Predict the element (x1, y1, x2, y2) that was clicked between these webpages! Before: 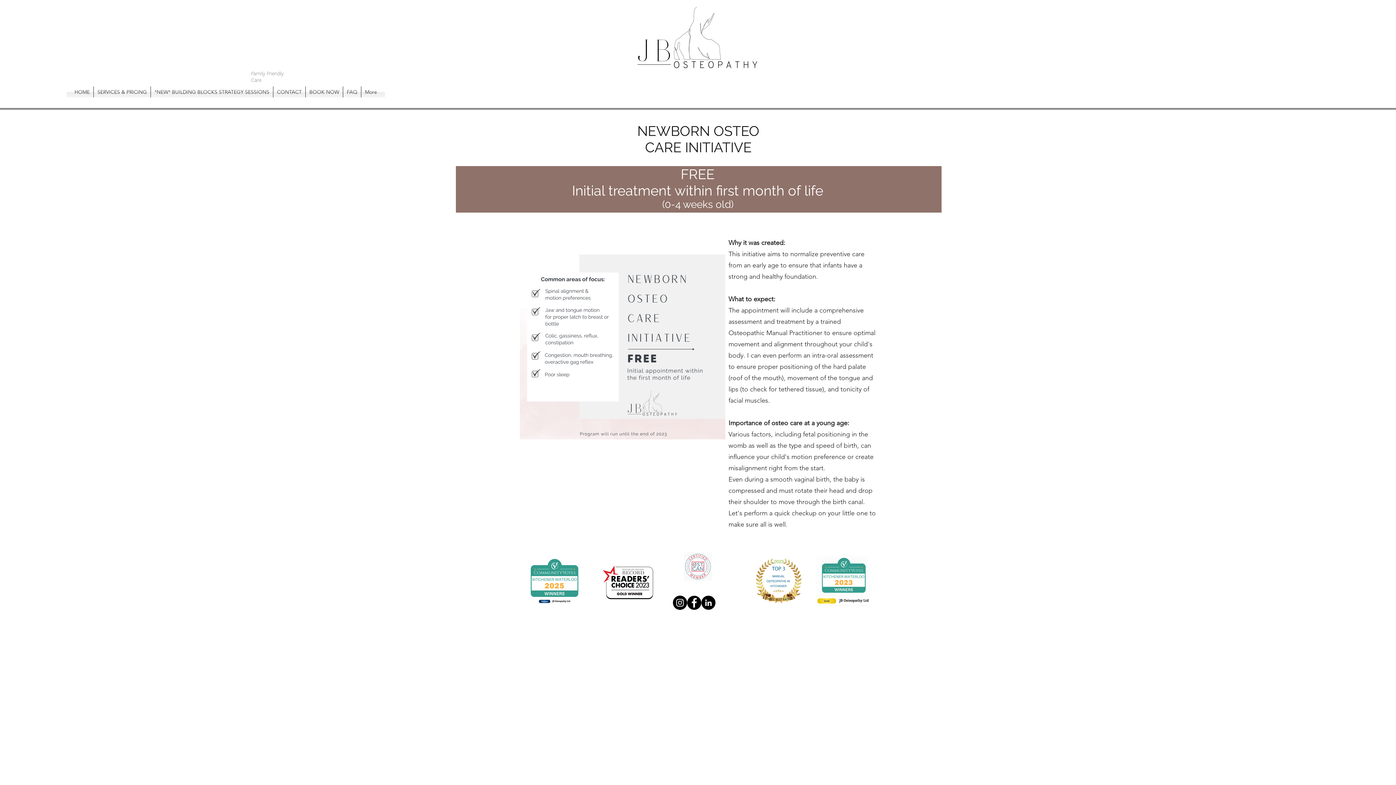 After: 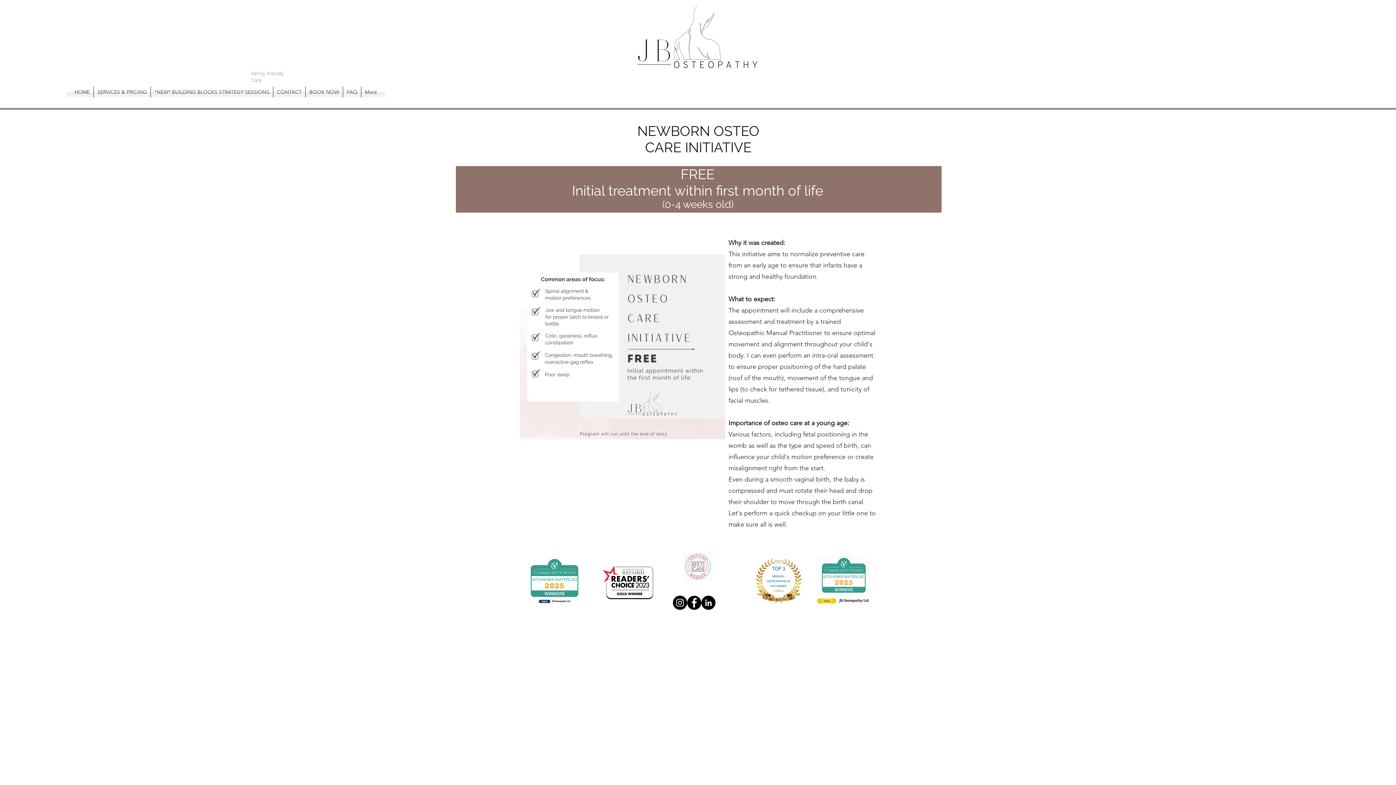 Action: label: Facebook bbox: (687, 596, 701, 610)